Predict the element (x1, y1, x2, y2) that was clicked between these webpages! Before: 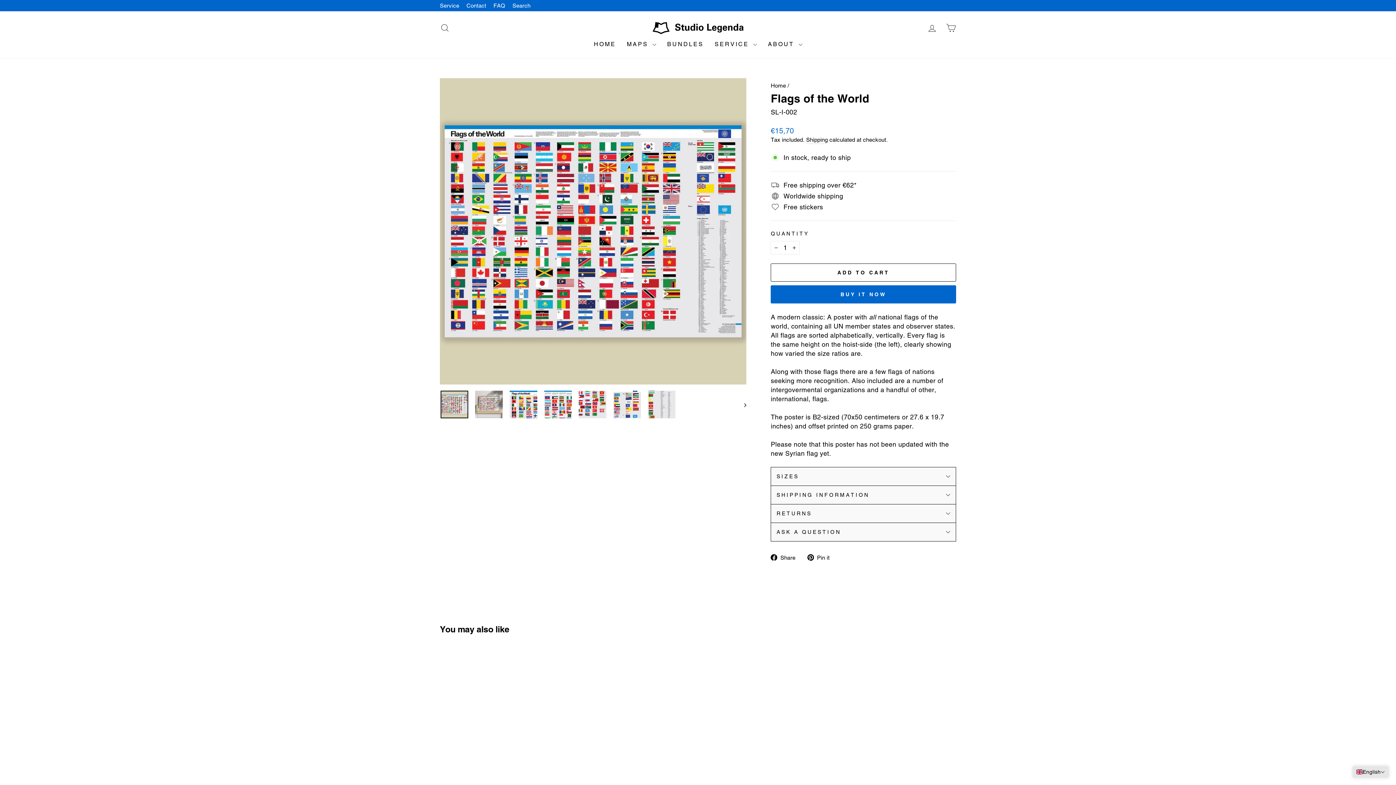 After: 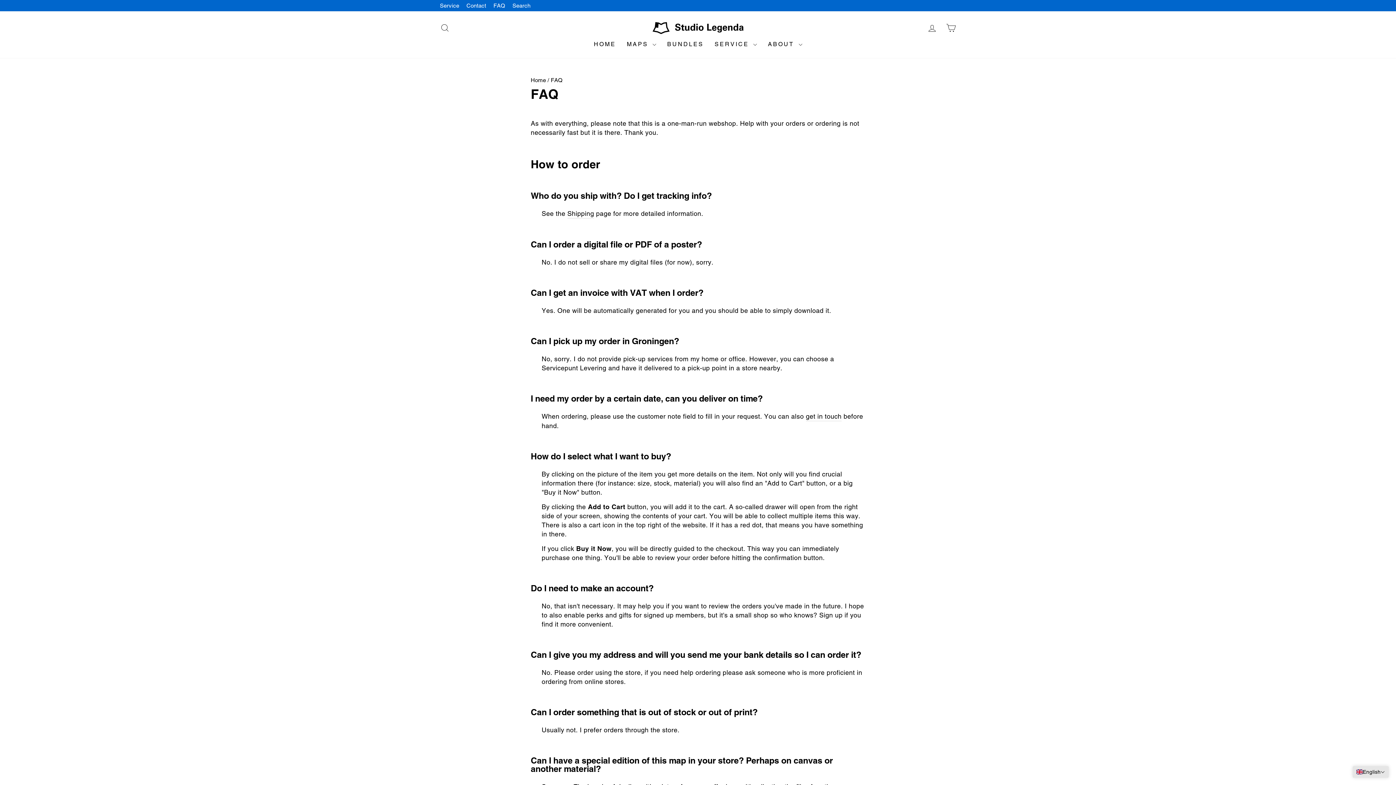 Action: label: FAQ bbox: (489, 0, 508, 11)